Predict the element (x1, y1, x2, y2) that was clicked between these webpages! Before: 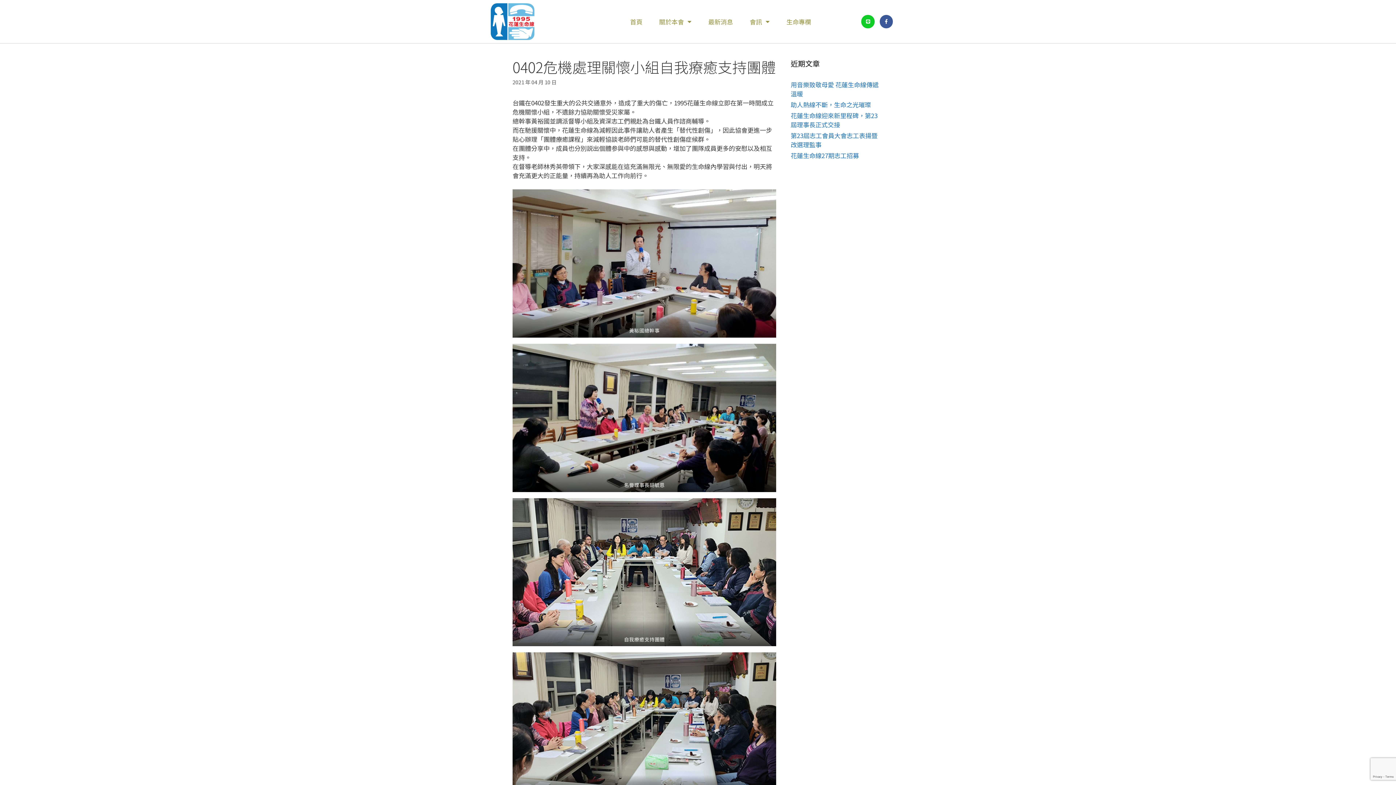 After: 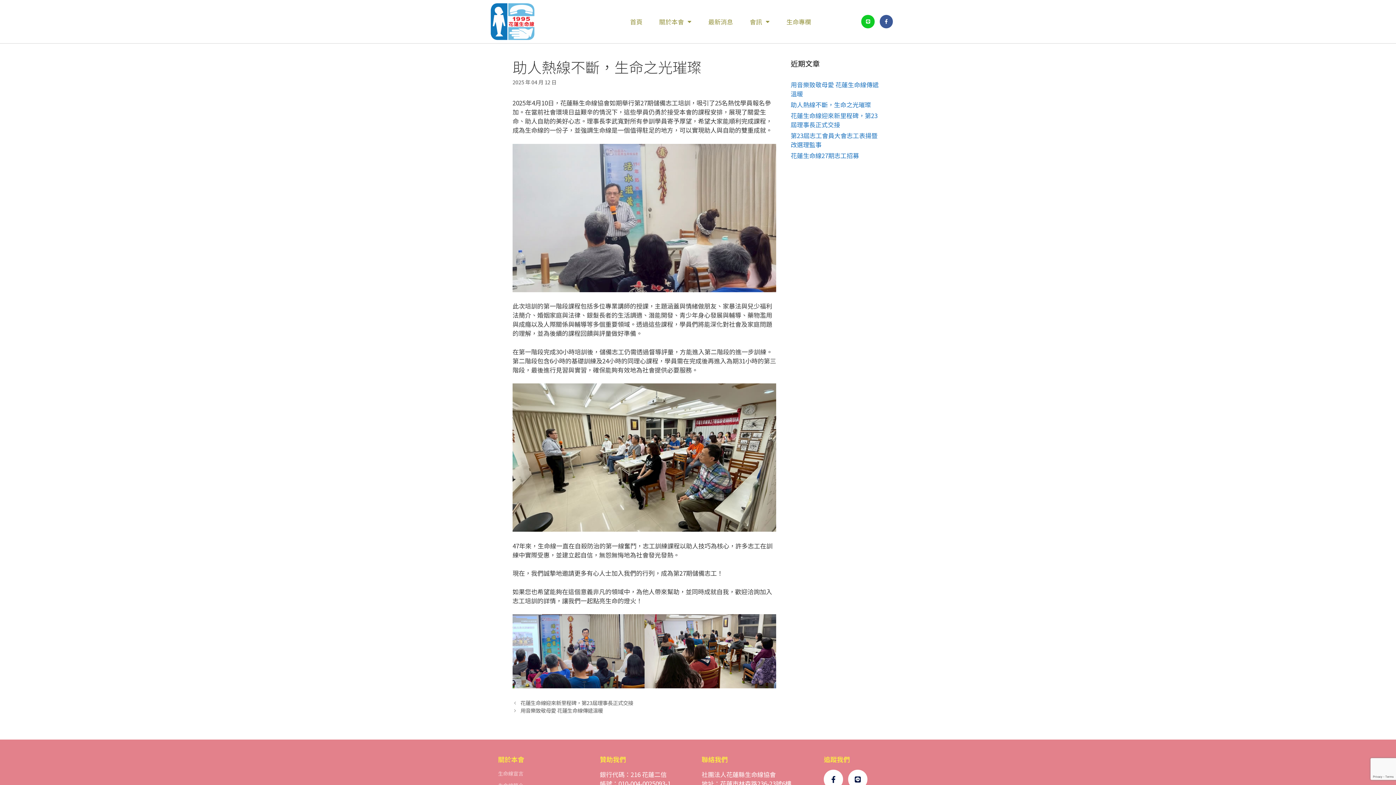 Action: bbox: (790, 100, 871, 109) label: 助人熱線不斷，生命之光璀璨